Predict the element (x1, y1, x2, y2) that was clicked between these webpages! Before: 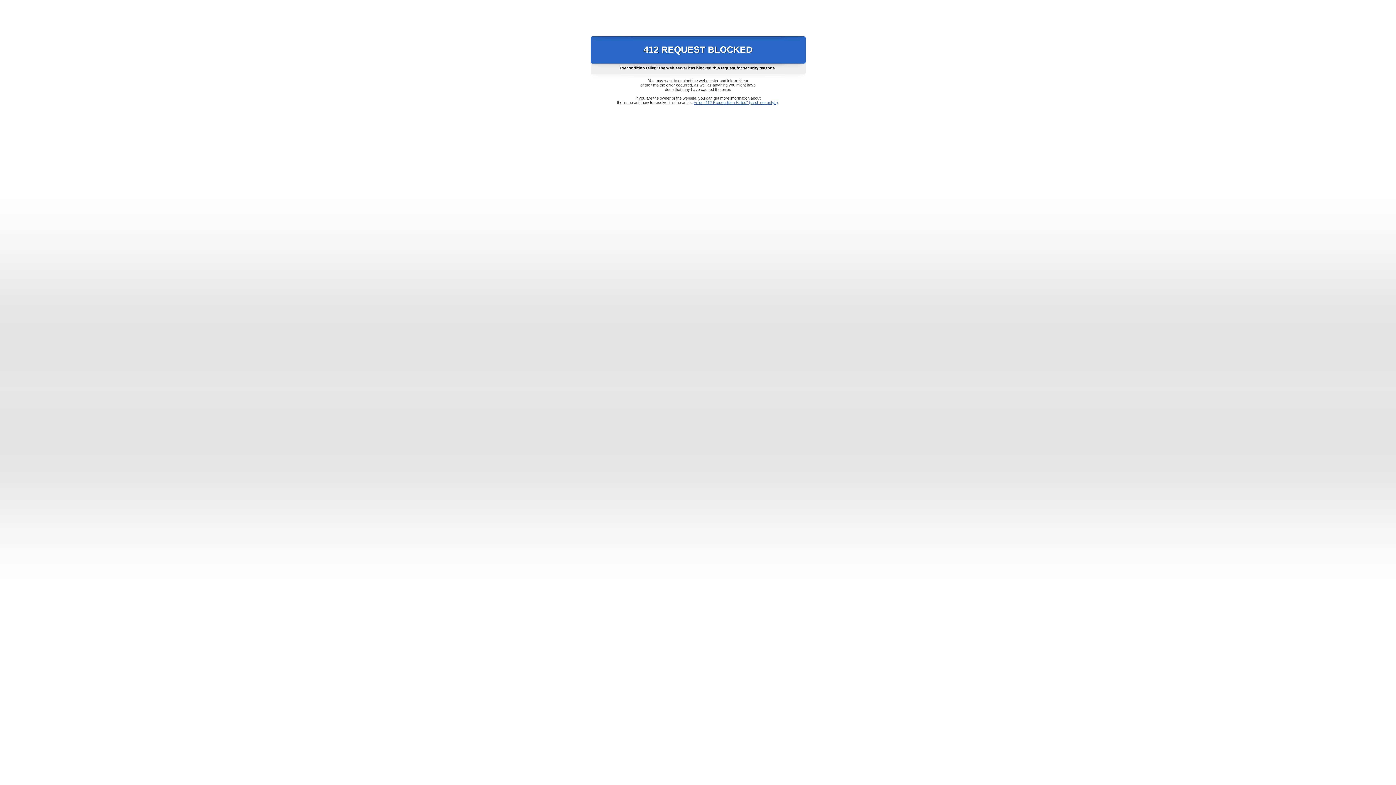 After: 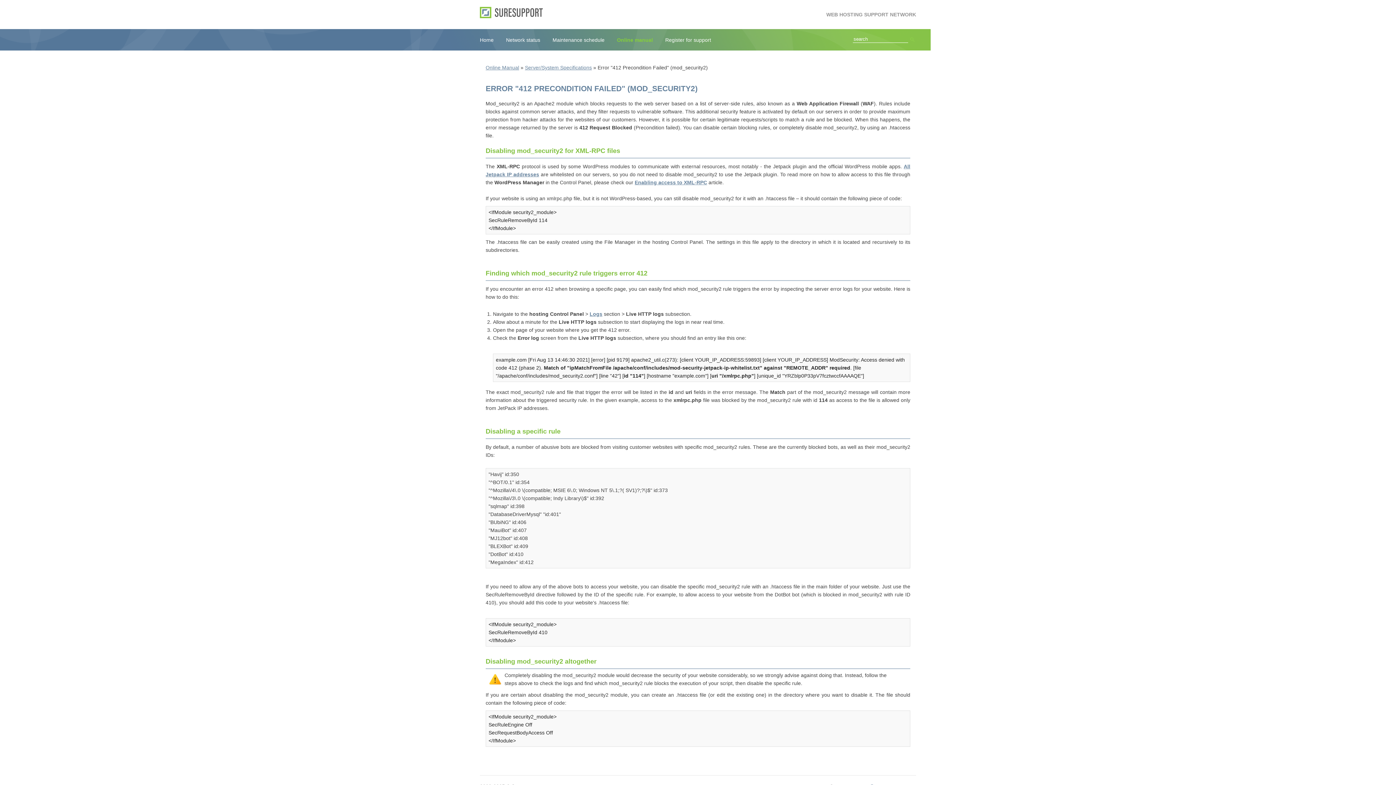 Action: label: Error "412 Precondition Failed" (mod_security2) bbox: (693, 100, 778, 104)